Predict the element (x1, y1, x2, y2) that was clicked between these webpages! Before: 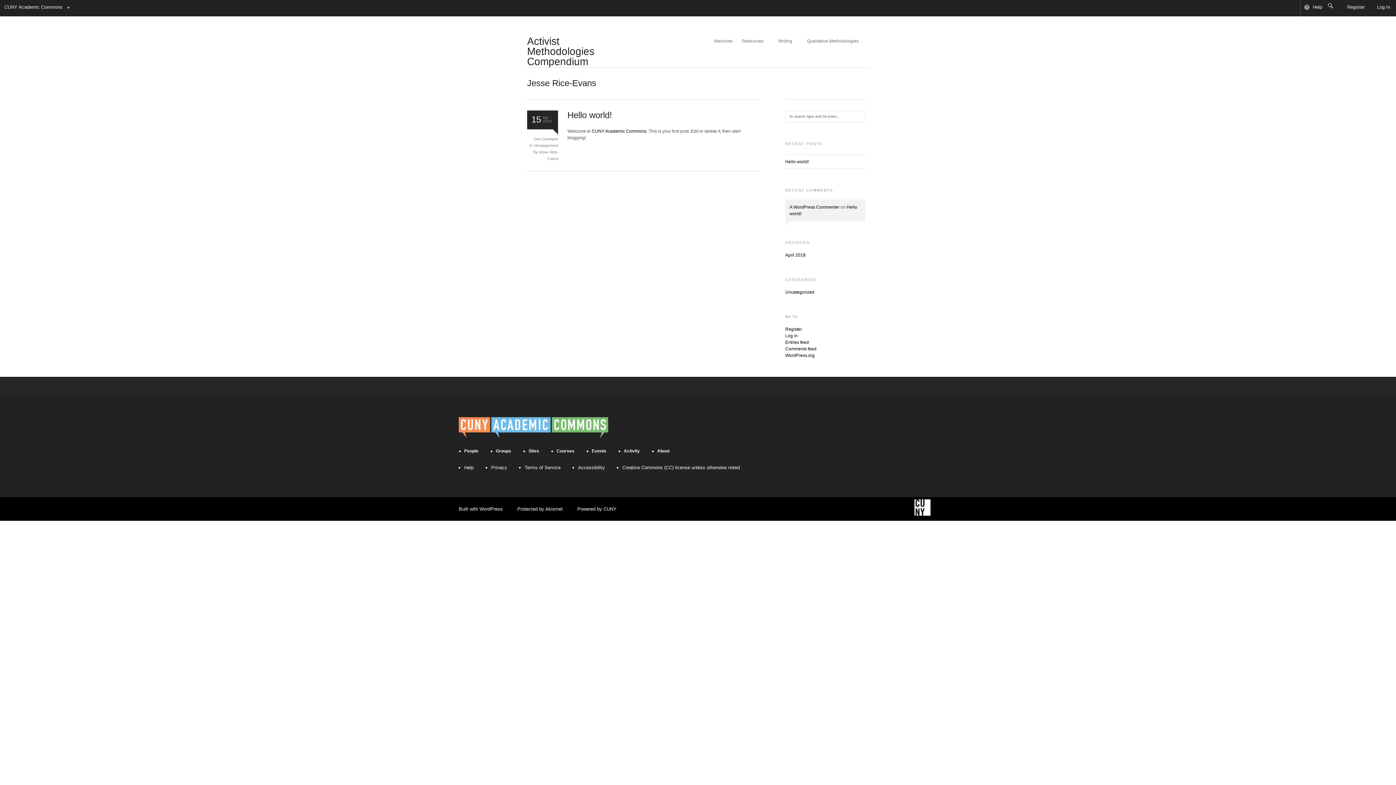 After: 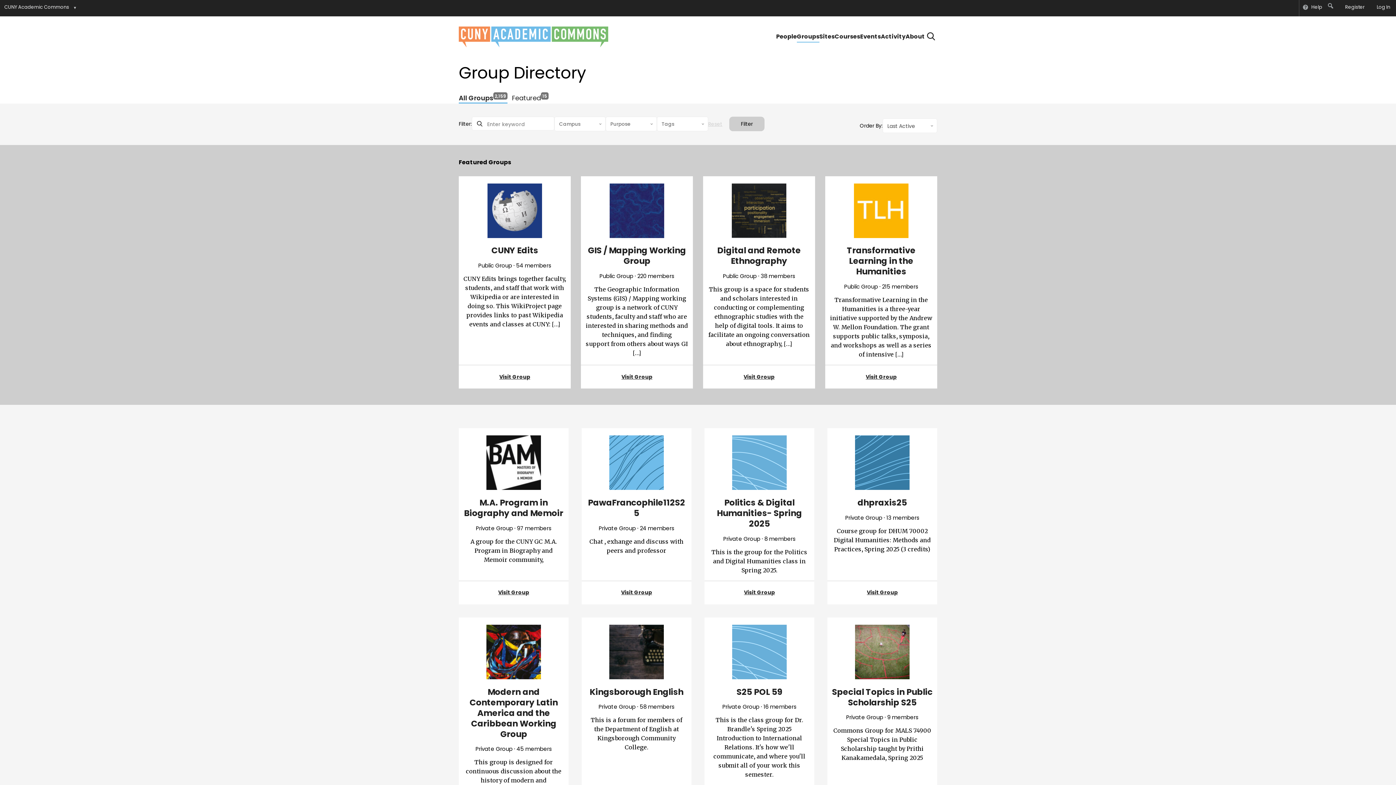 Action: label: Groups bbox: (496, 448, 511, 453)